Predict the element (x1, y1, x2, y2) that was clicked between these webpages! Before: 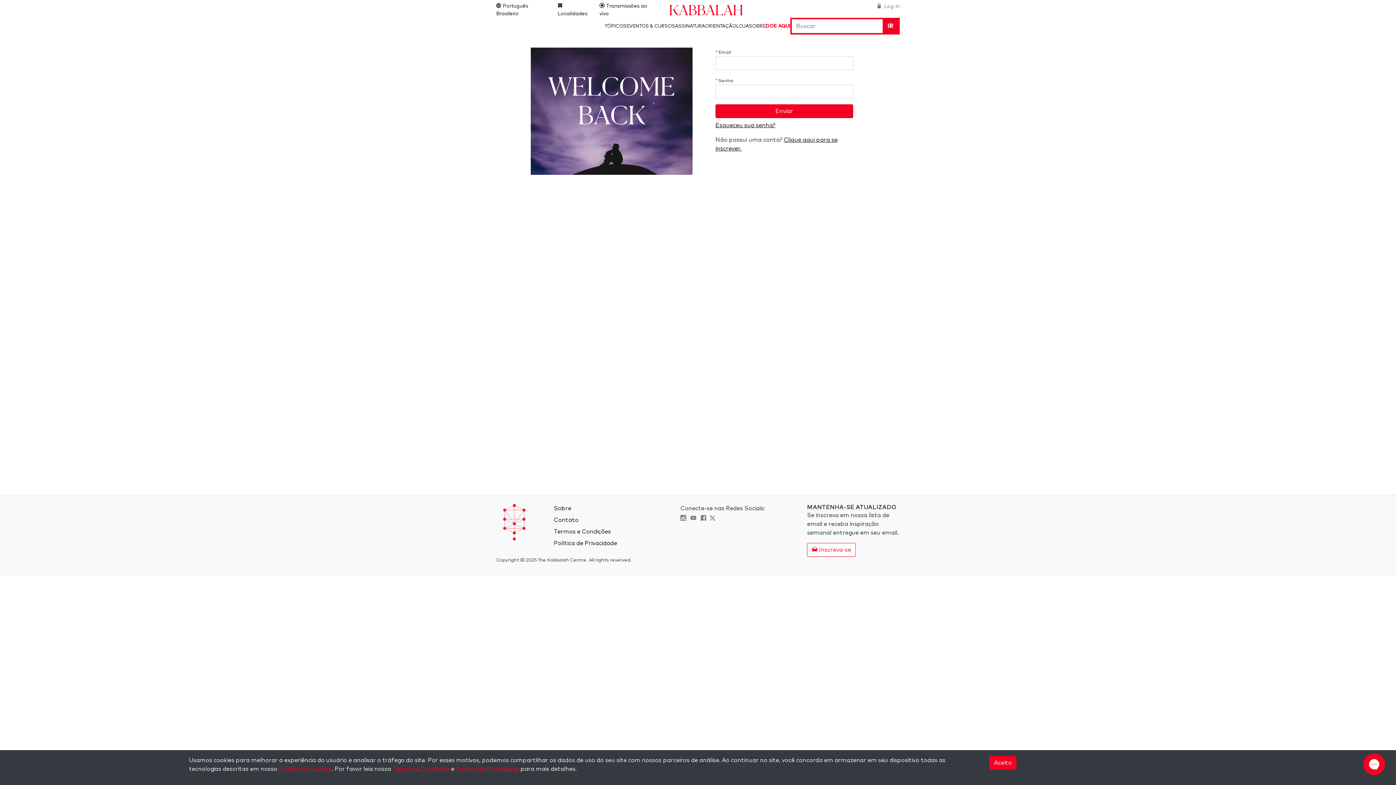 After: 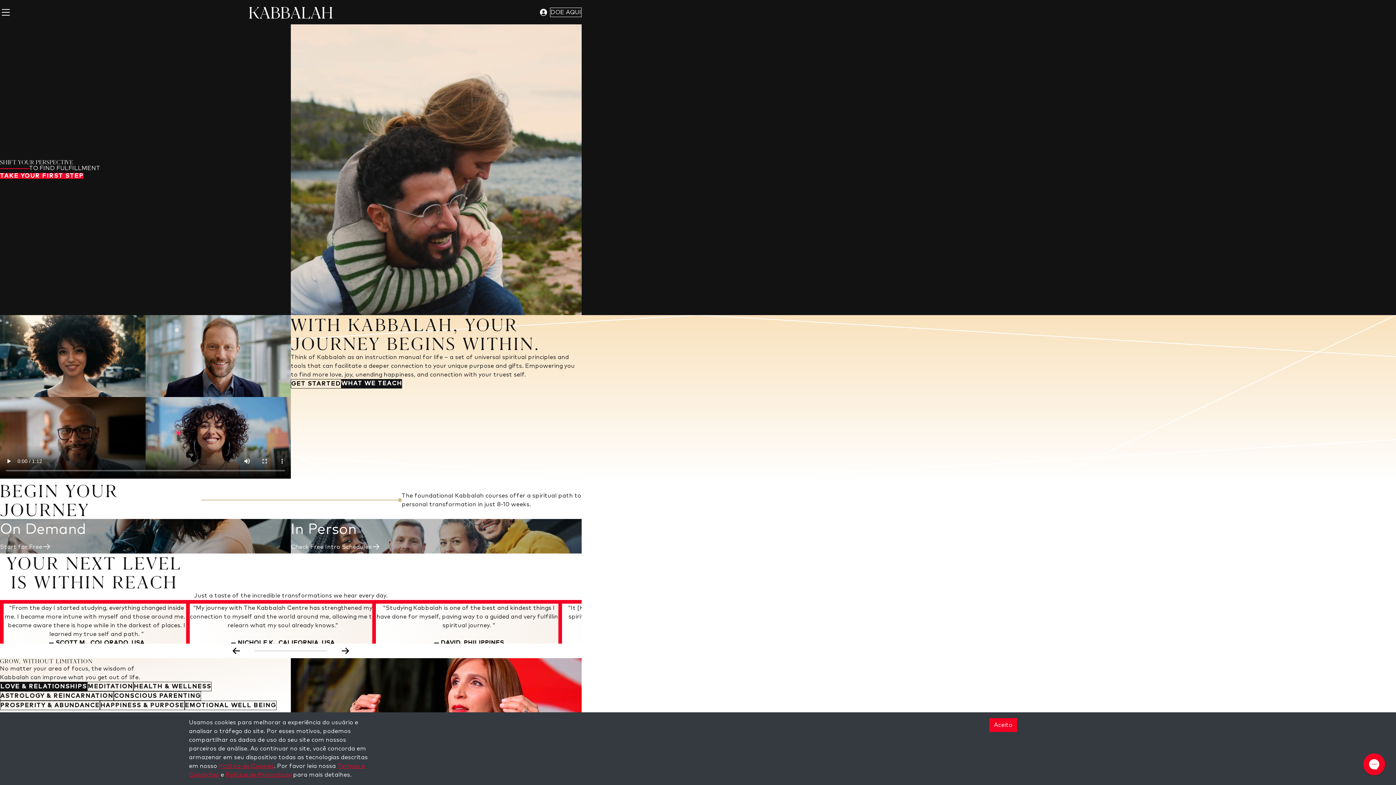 Action: bbox: (669, 0, 743, 18) label: Kabbalah